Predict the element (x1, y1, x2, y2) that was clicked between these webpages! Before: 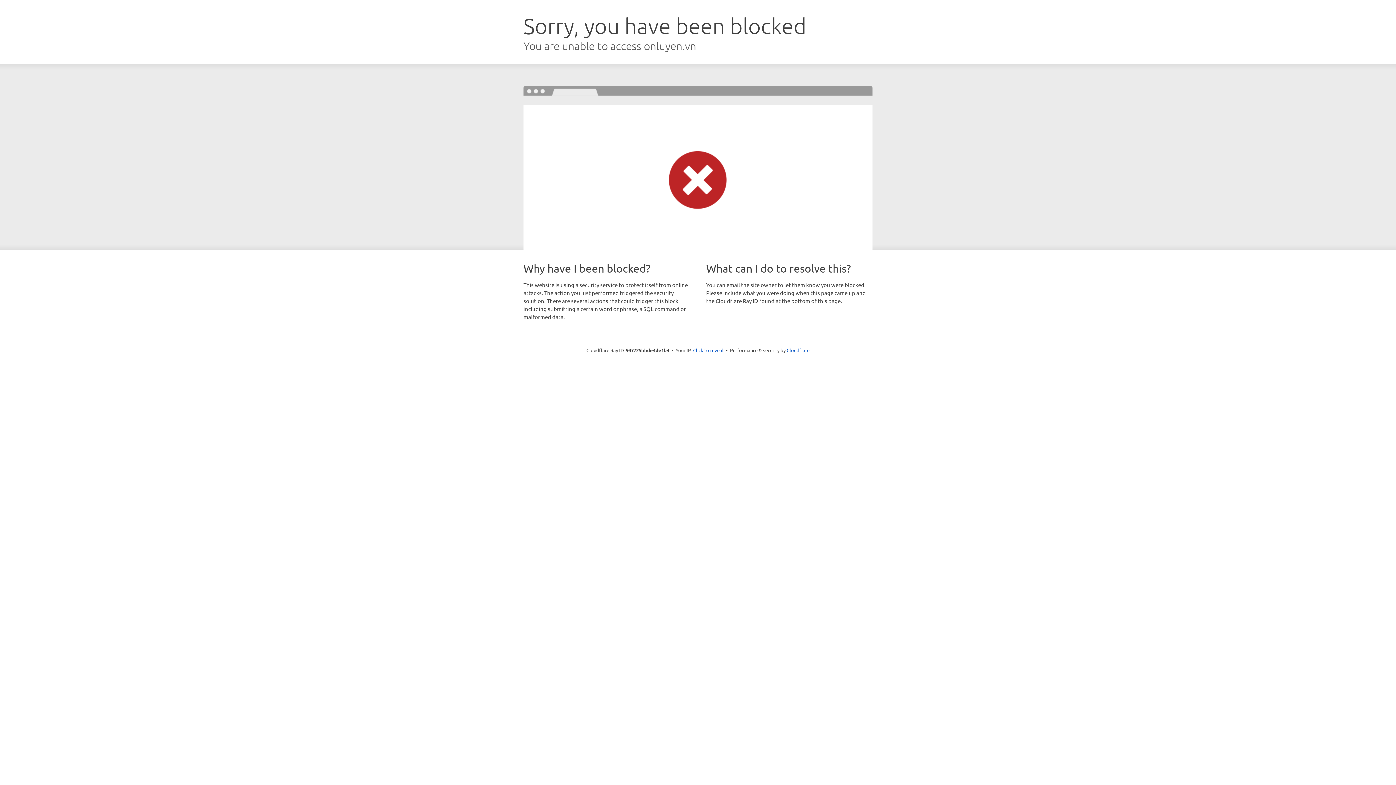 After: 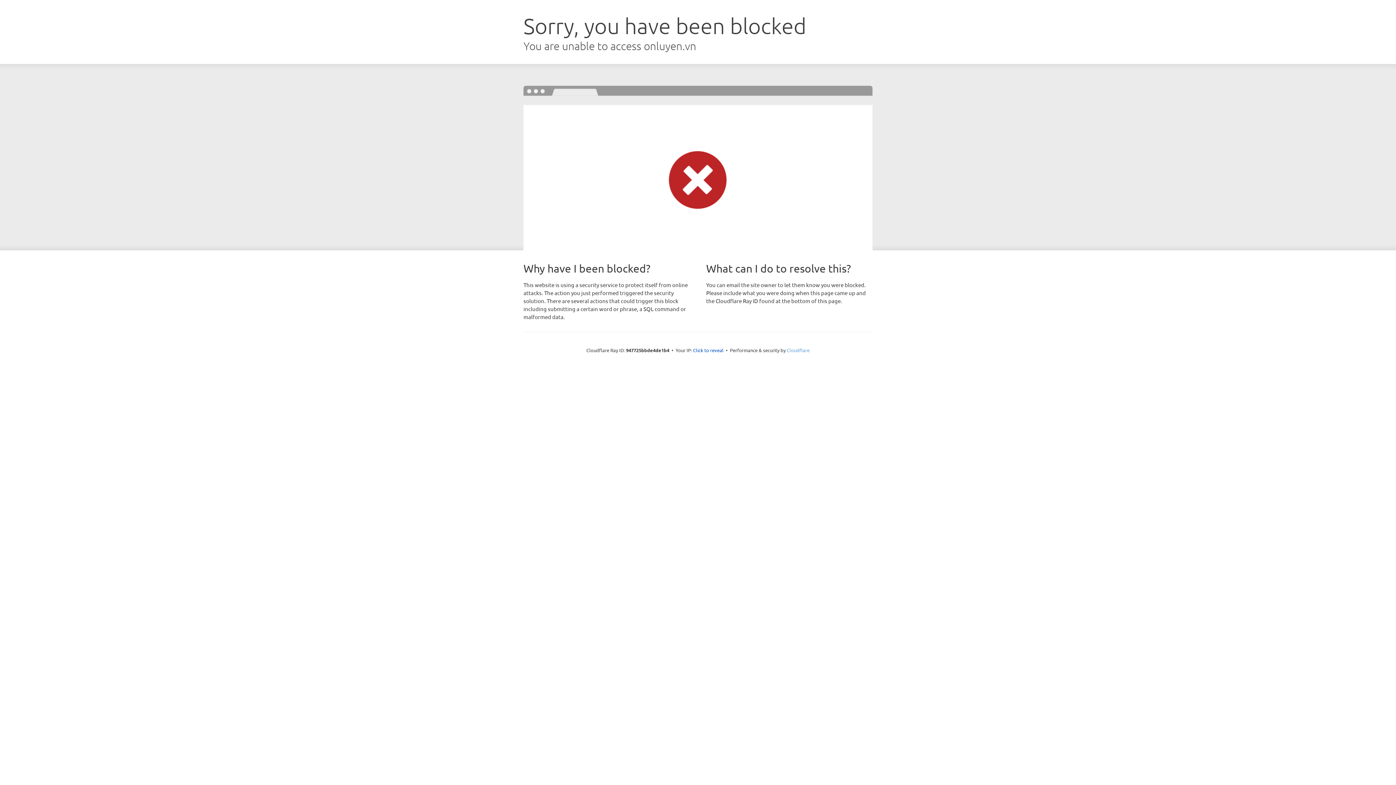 Action: label: Cloudflare bbox: (786, 347, 809, 353)